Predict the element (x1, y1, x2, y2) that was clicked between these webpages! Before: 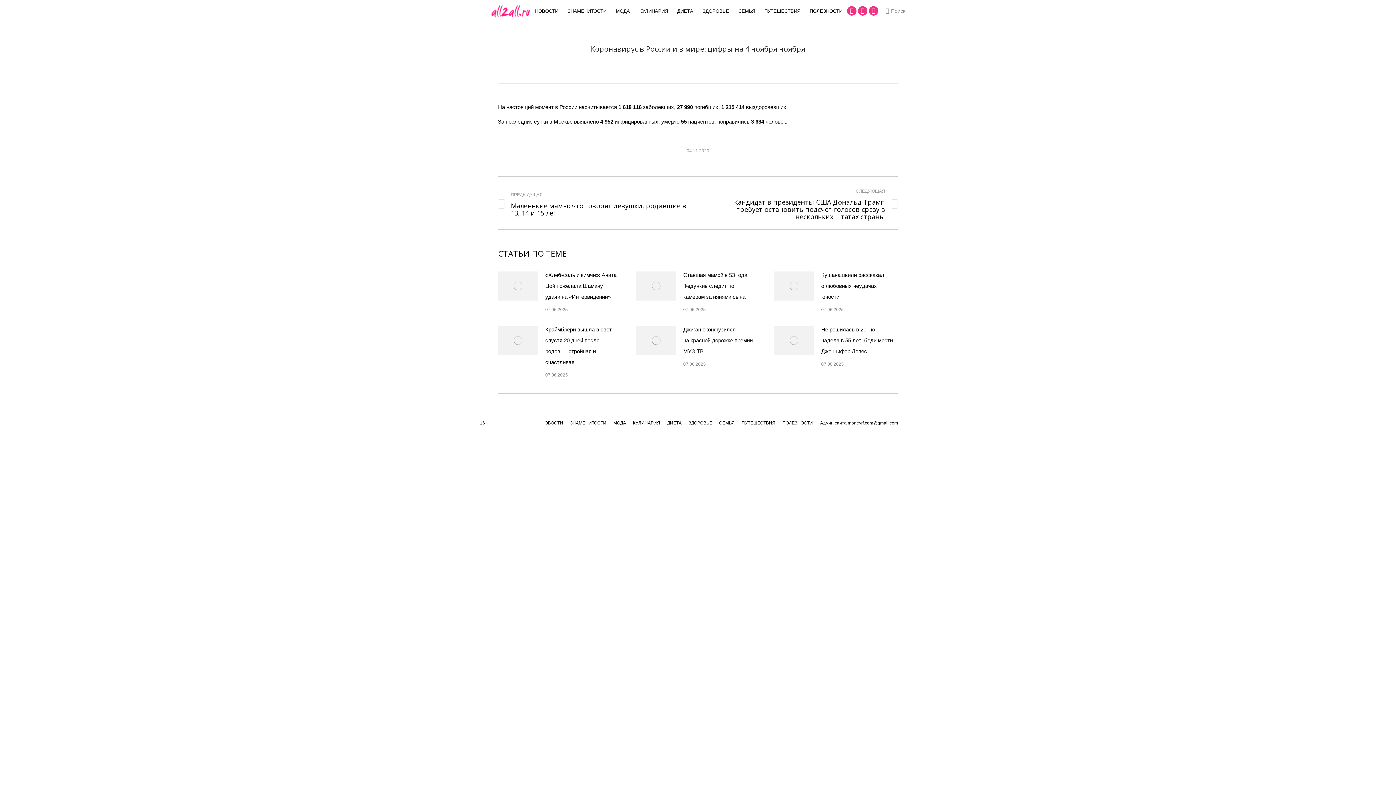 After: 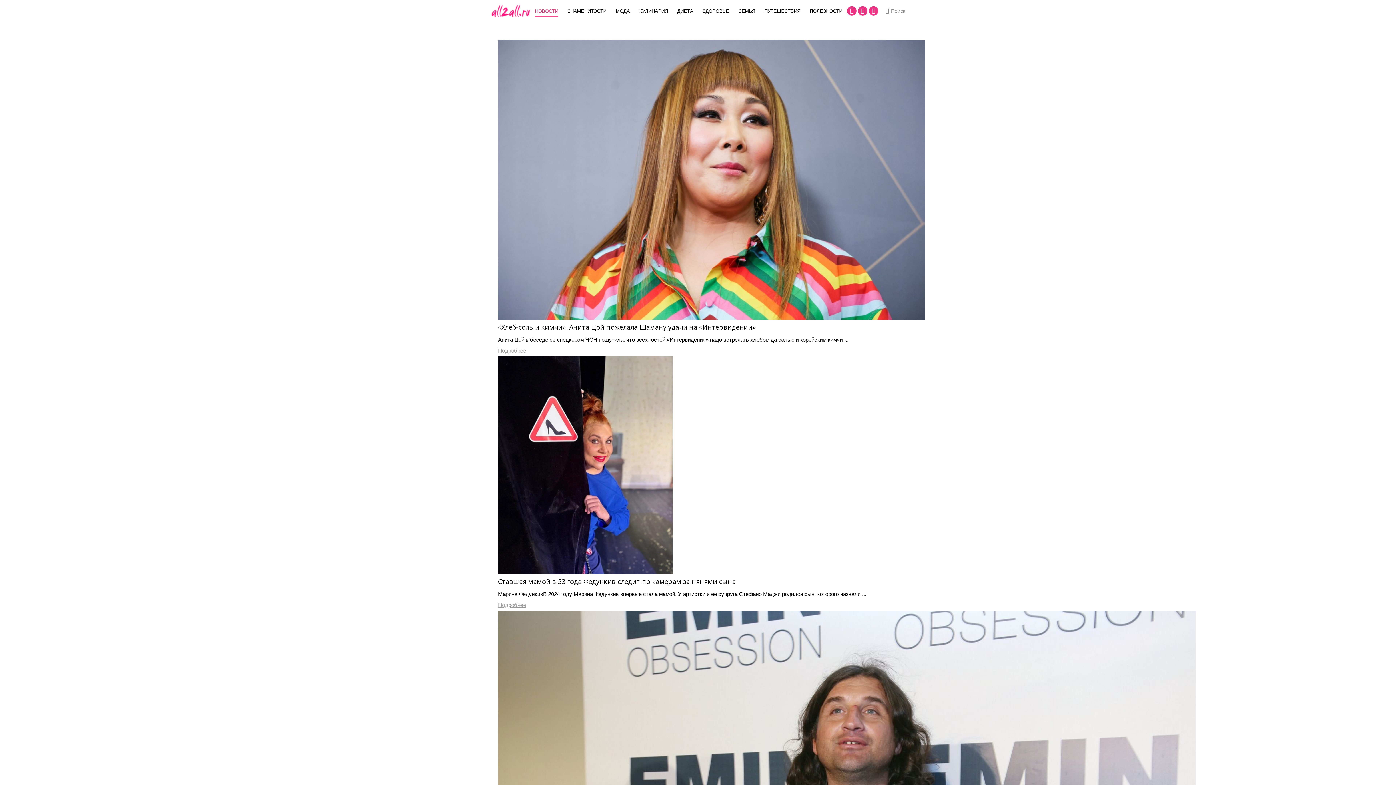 Action: bbox: (531, 6, 562, 15) label: НОВОСТИ